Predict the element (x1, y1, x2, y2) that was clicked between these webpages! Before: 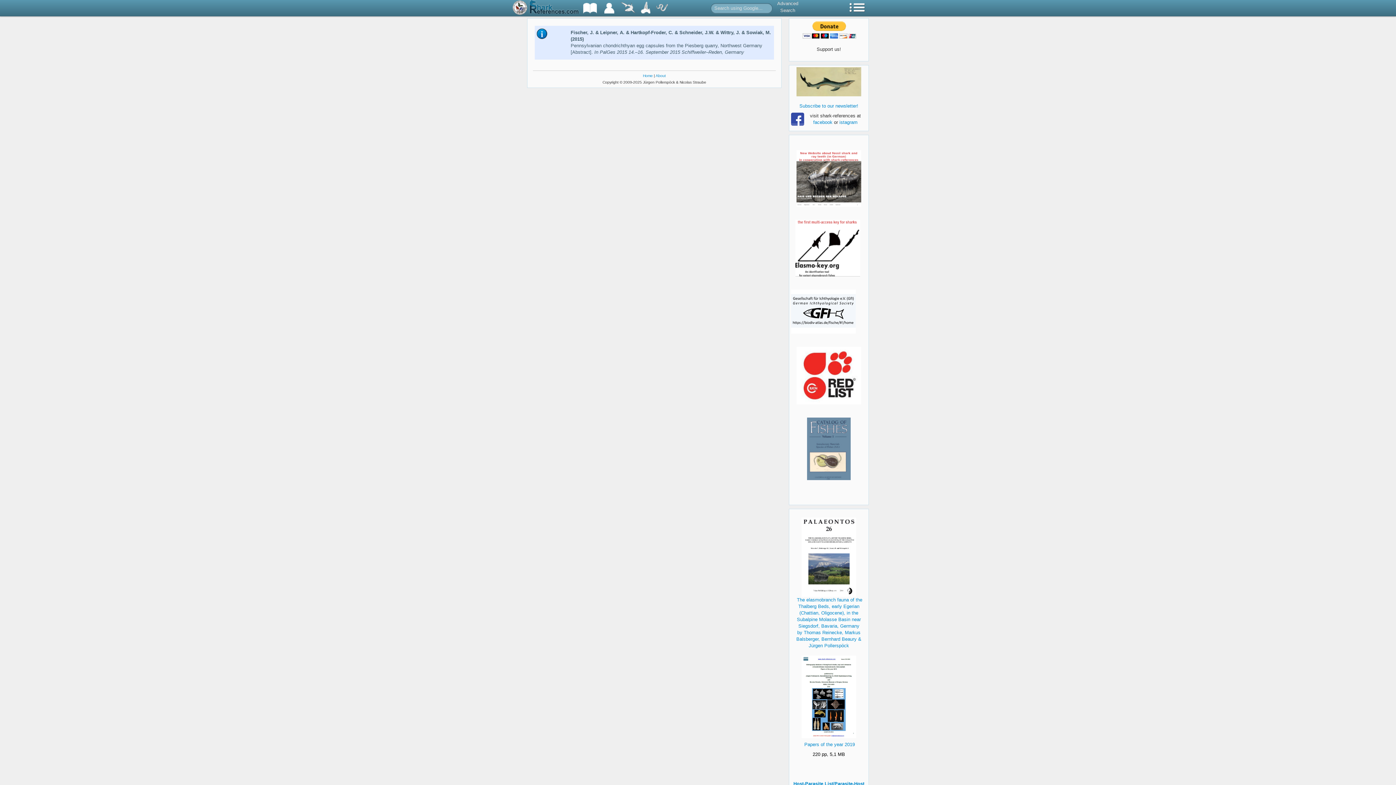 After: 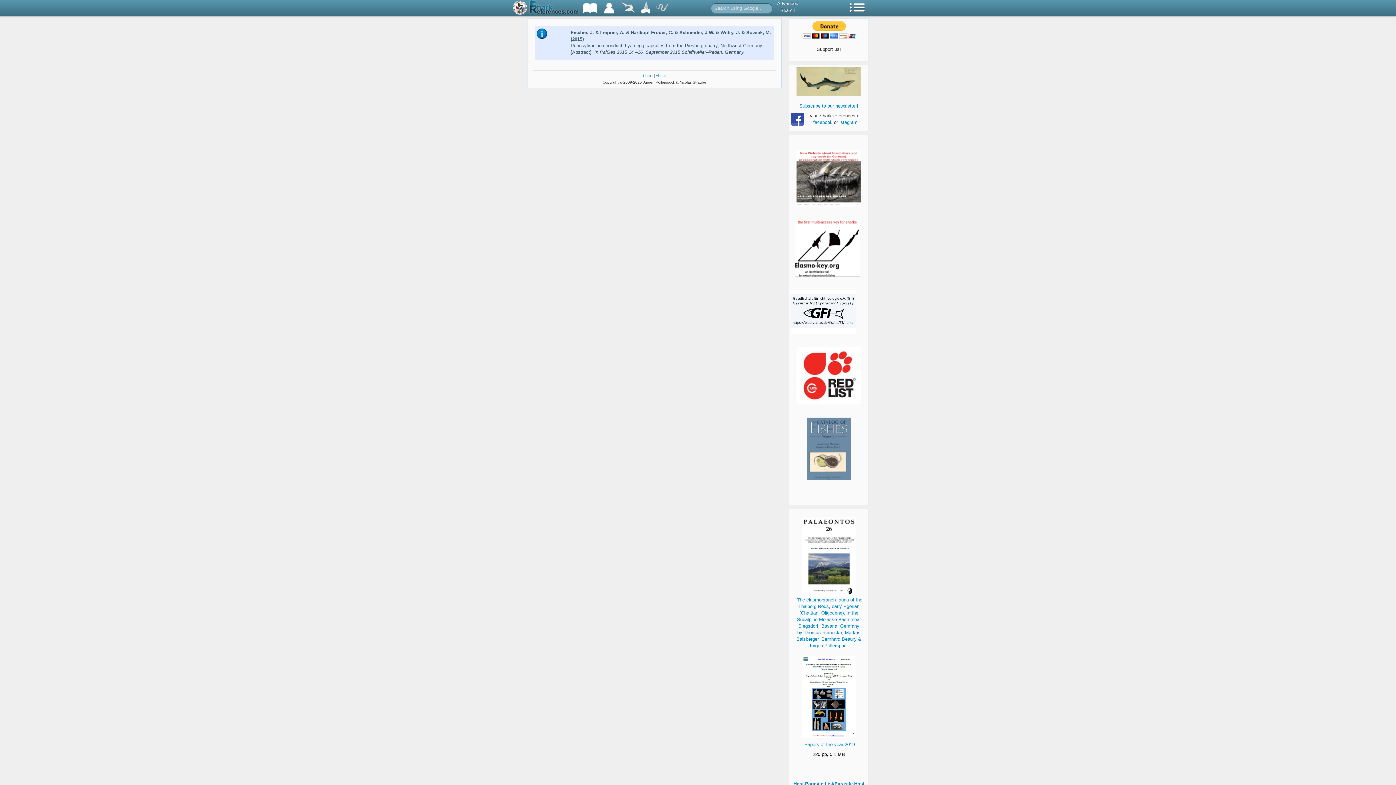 Action: bbox: (795, 245, 860, 250)